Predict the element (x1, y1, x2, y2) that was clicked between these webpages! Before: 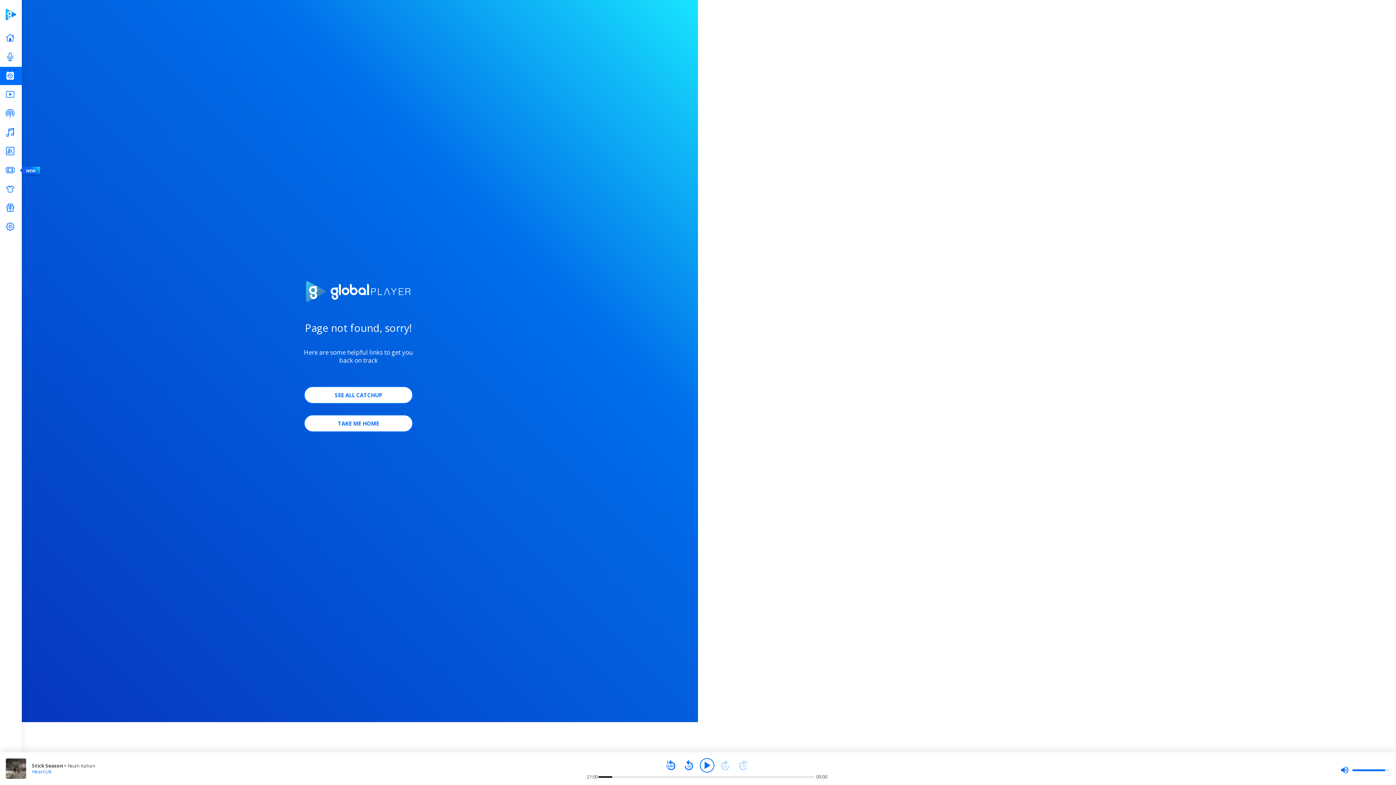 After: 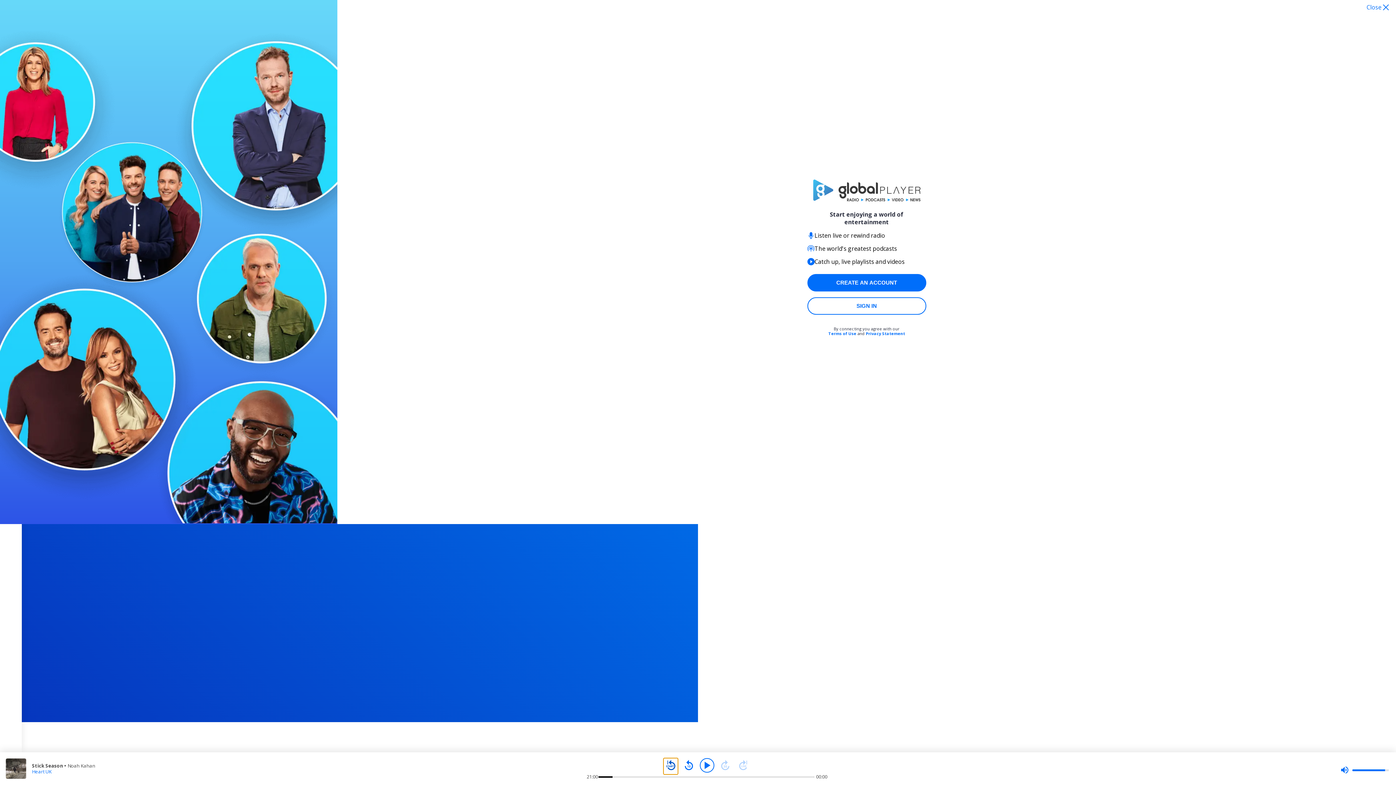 Action: bbox: (663, 758, 678, 773)